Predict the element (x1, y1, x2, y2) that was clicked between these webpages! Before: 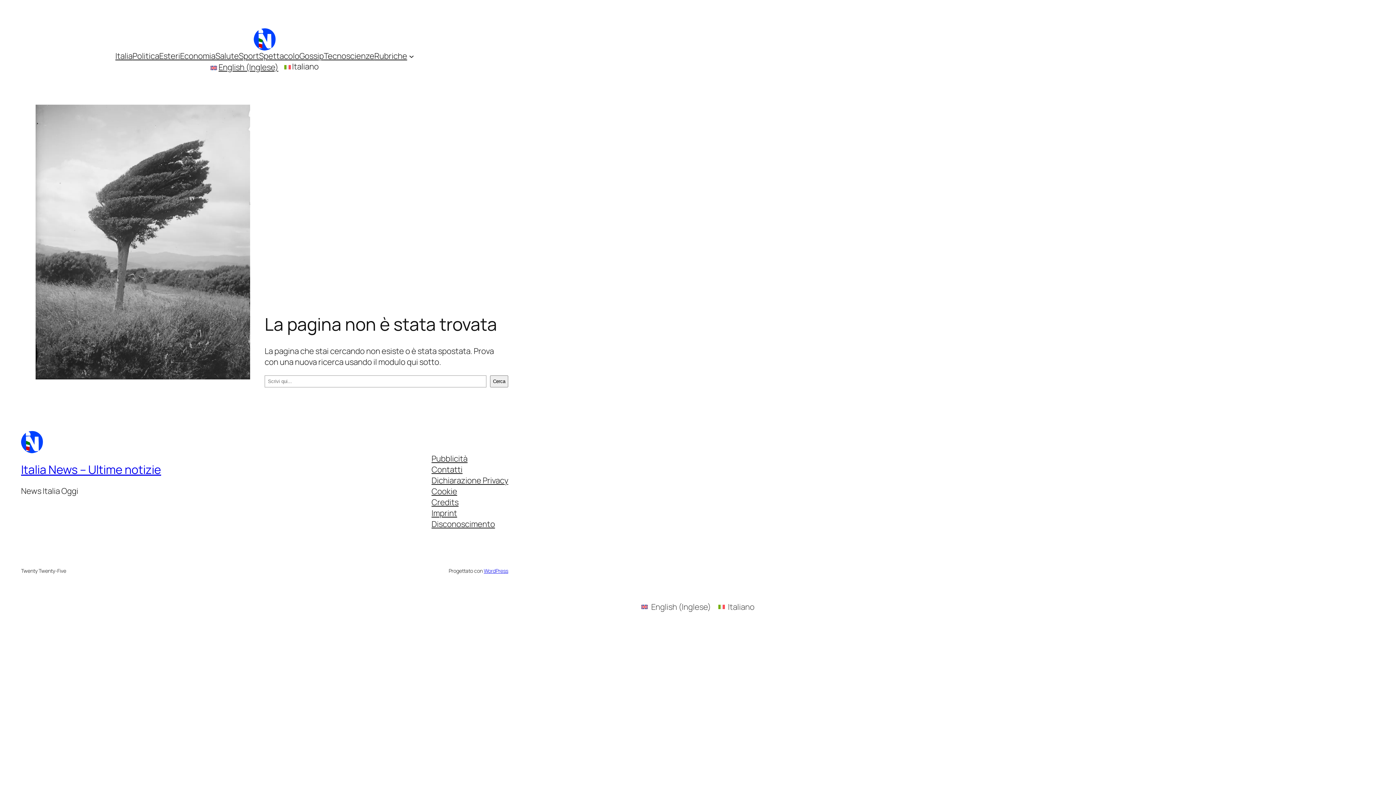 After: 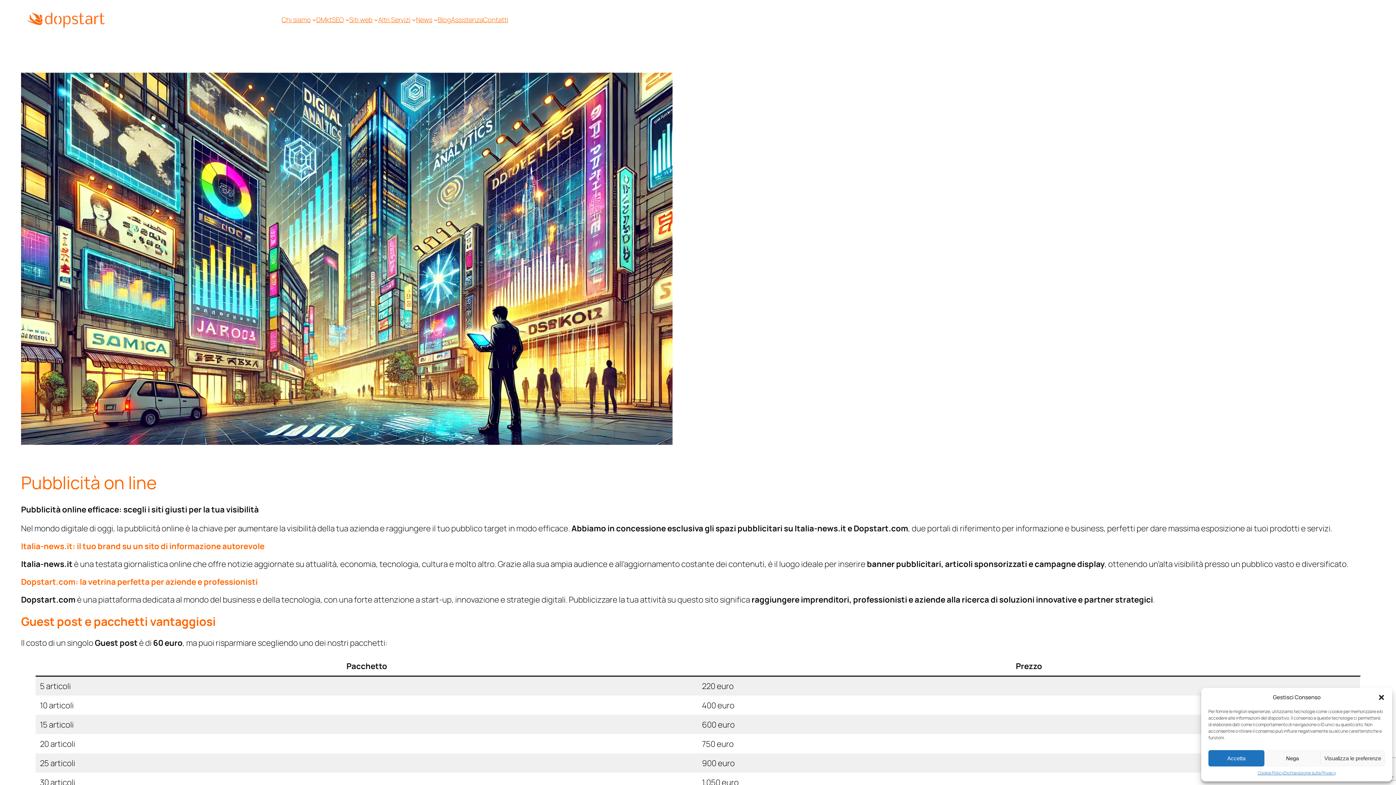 Action: bbox: (431, 453, 467, 464) label: Pubblicità